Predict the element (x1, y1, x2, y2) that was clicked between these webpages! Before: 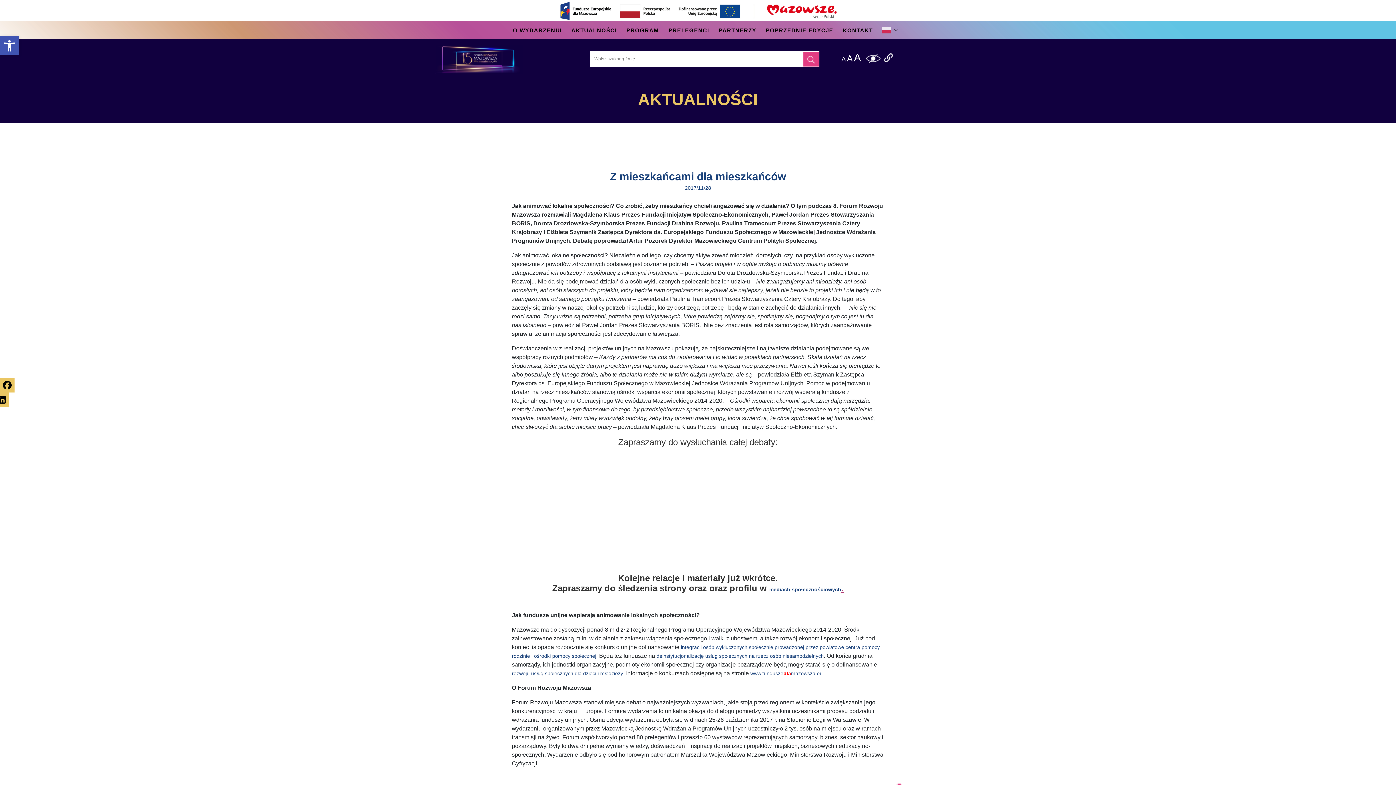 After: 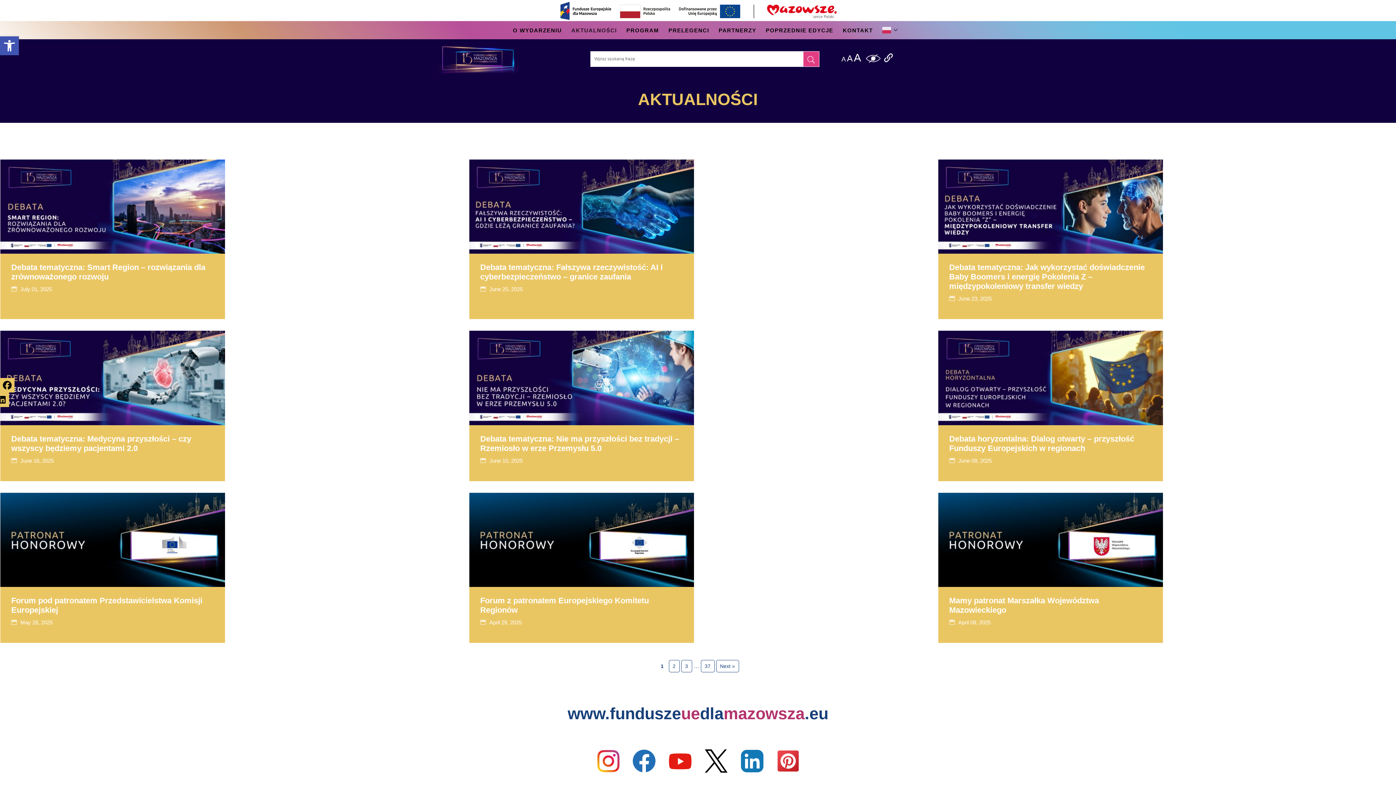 Action: label: AKTUALNOŚCI bbox: (566, 21, 621, 39)